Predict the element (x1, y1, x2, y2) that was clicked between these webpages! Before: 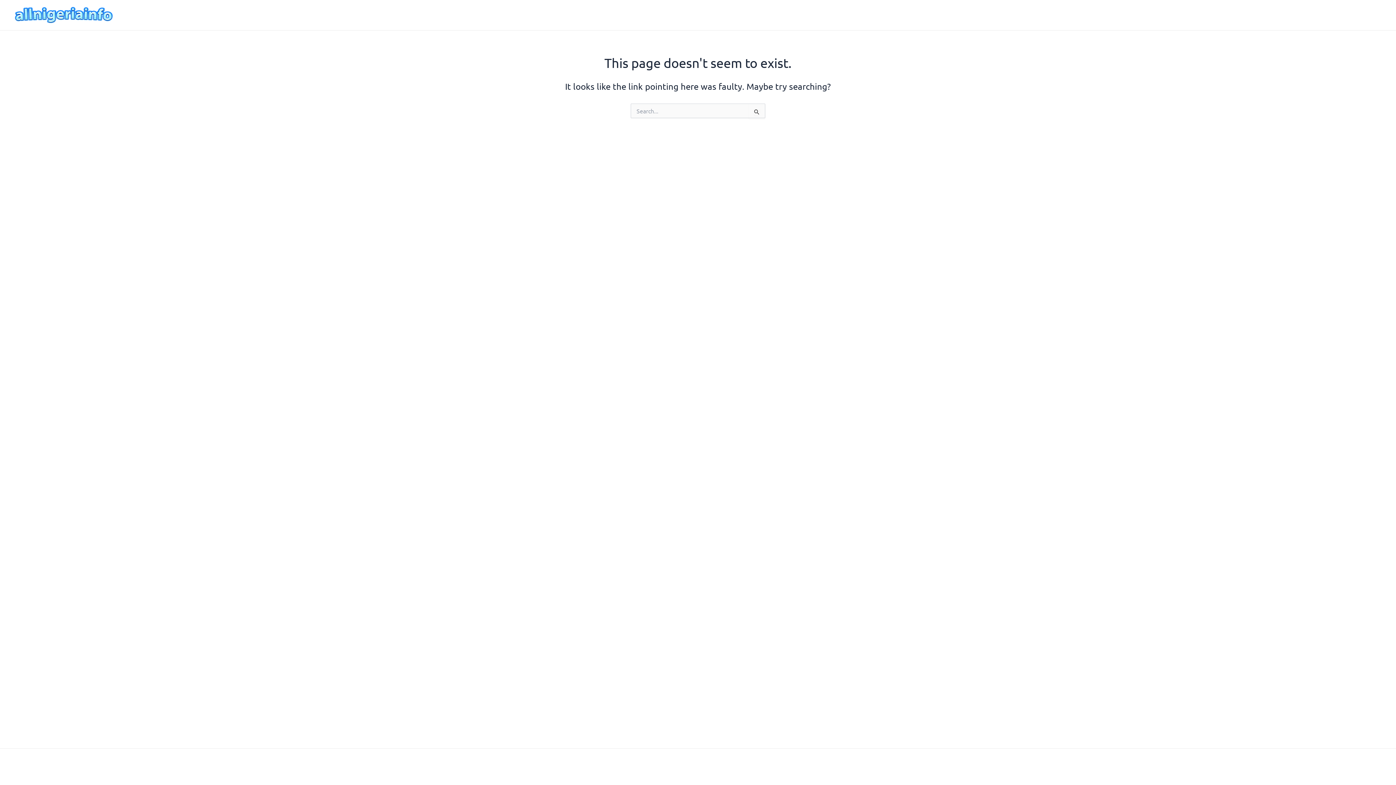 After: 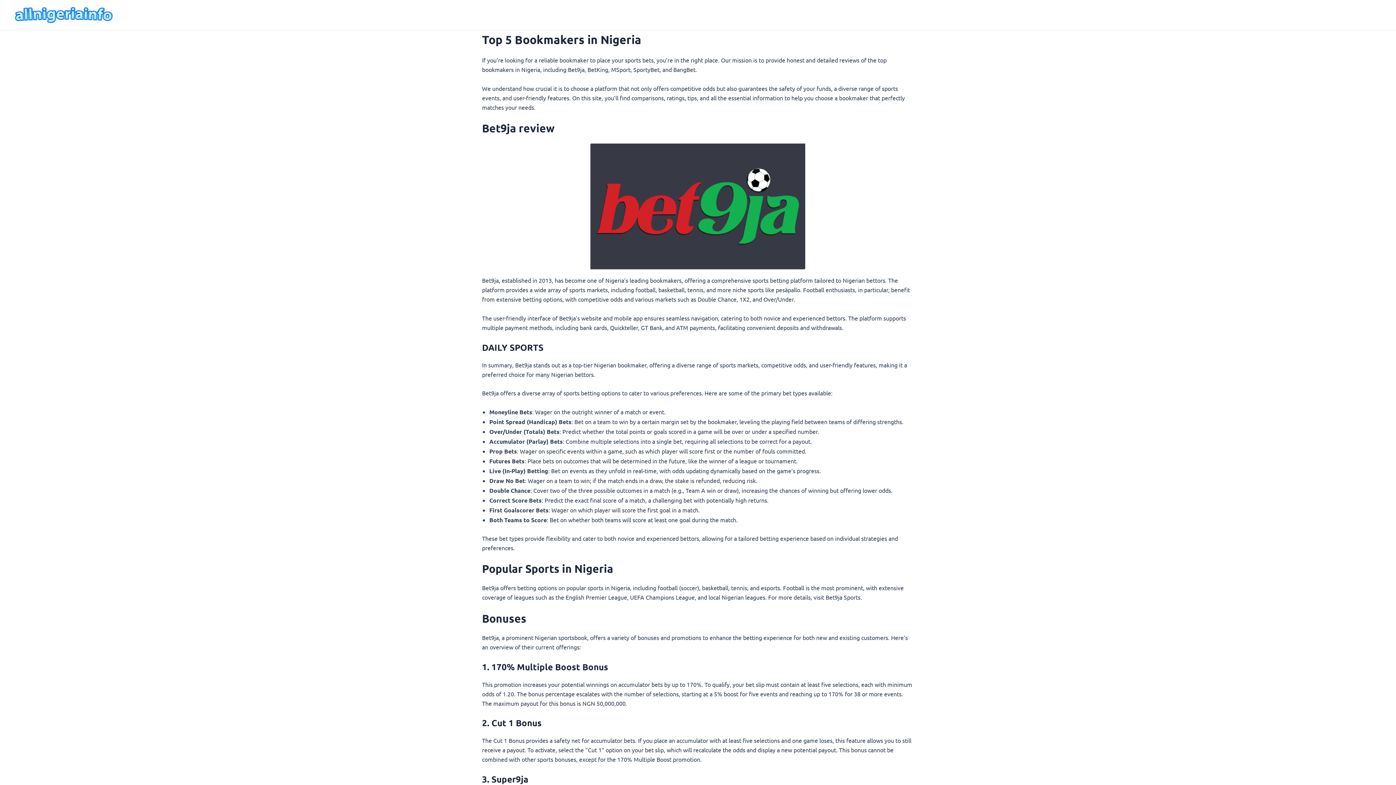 Action: bbox: (12, 10, 115, 17)